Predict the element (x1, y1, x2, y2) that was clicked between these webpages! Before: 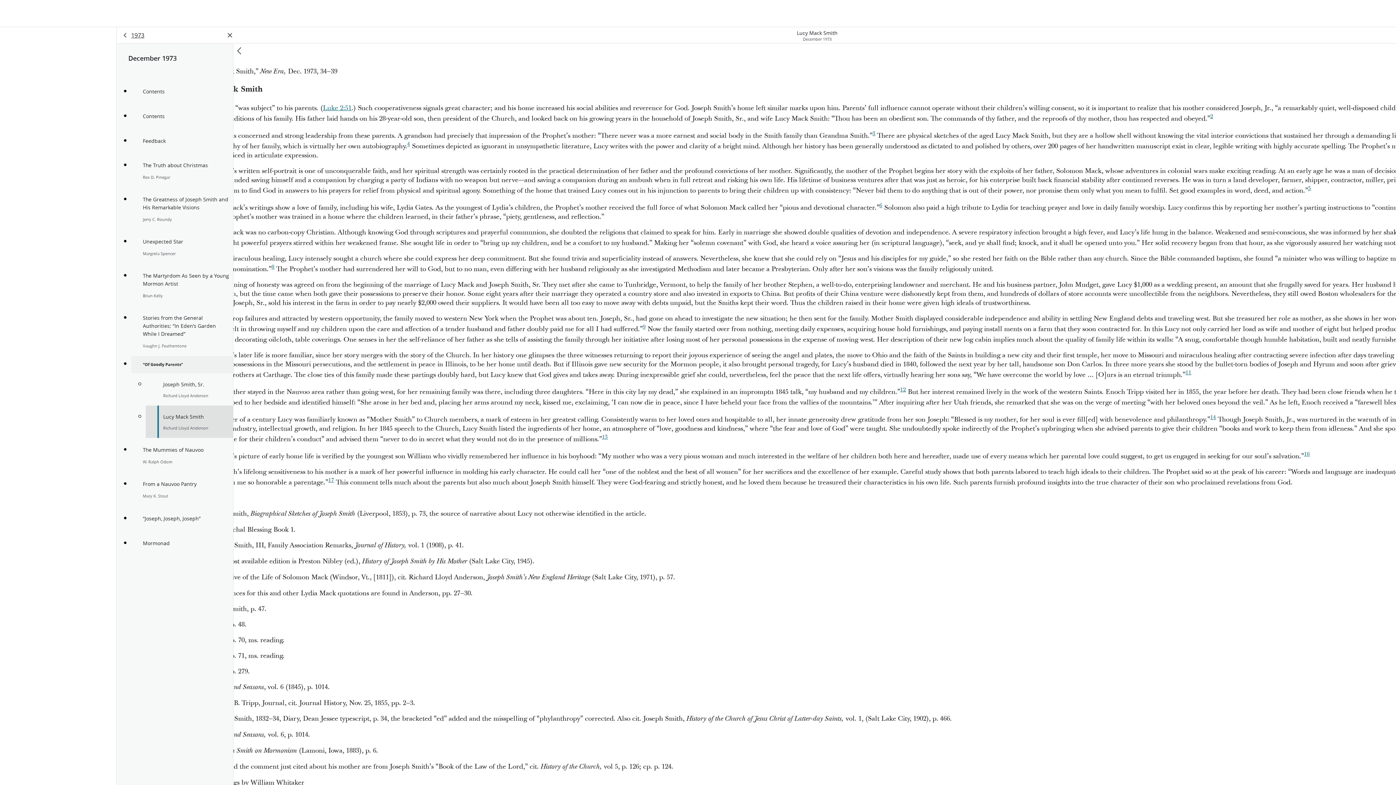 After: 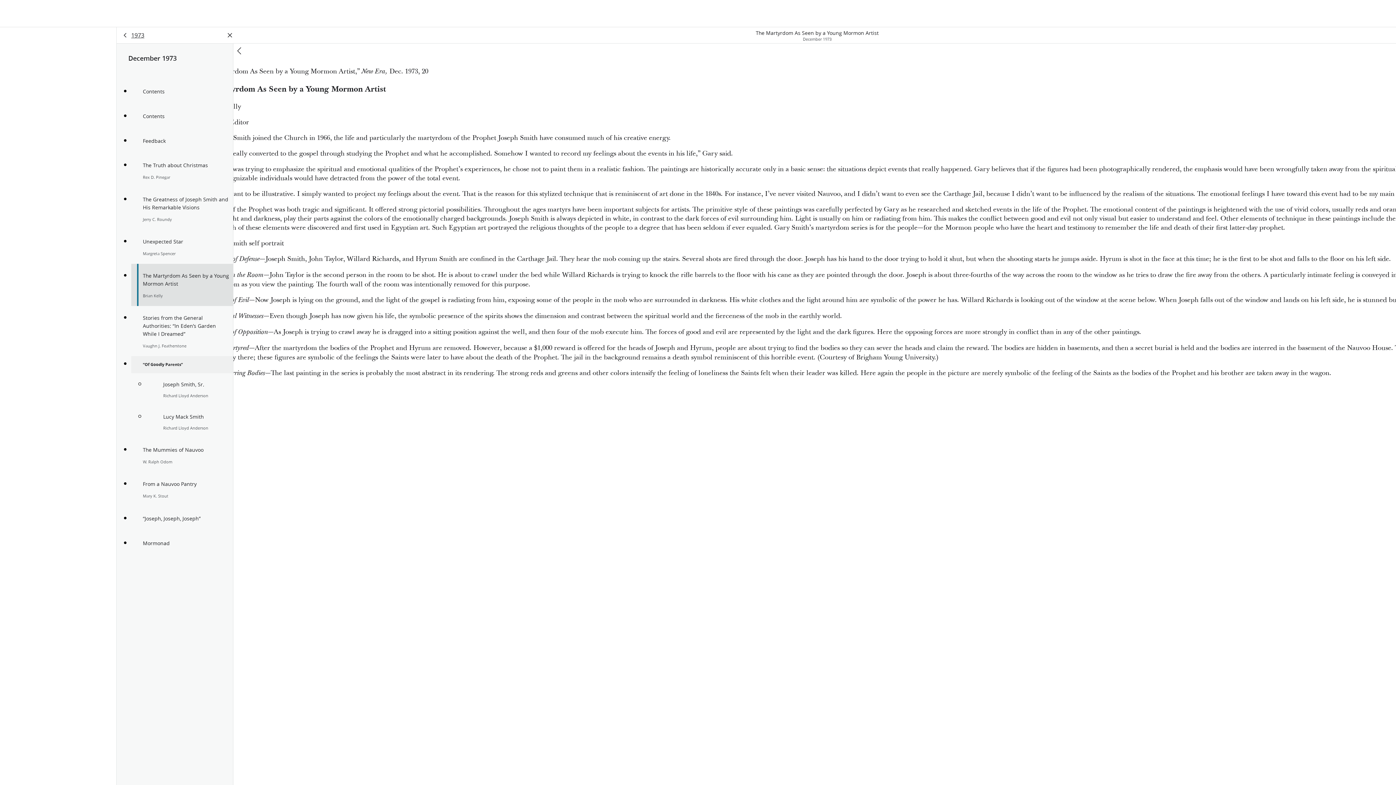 Action: bbox: (131, 264, 233, 306) label: The Martyrdom As Seen by a Young Mormon Artist

Brian Kelly